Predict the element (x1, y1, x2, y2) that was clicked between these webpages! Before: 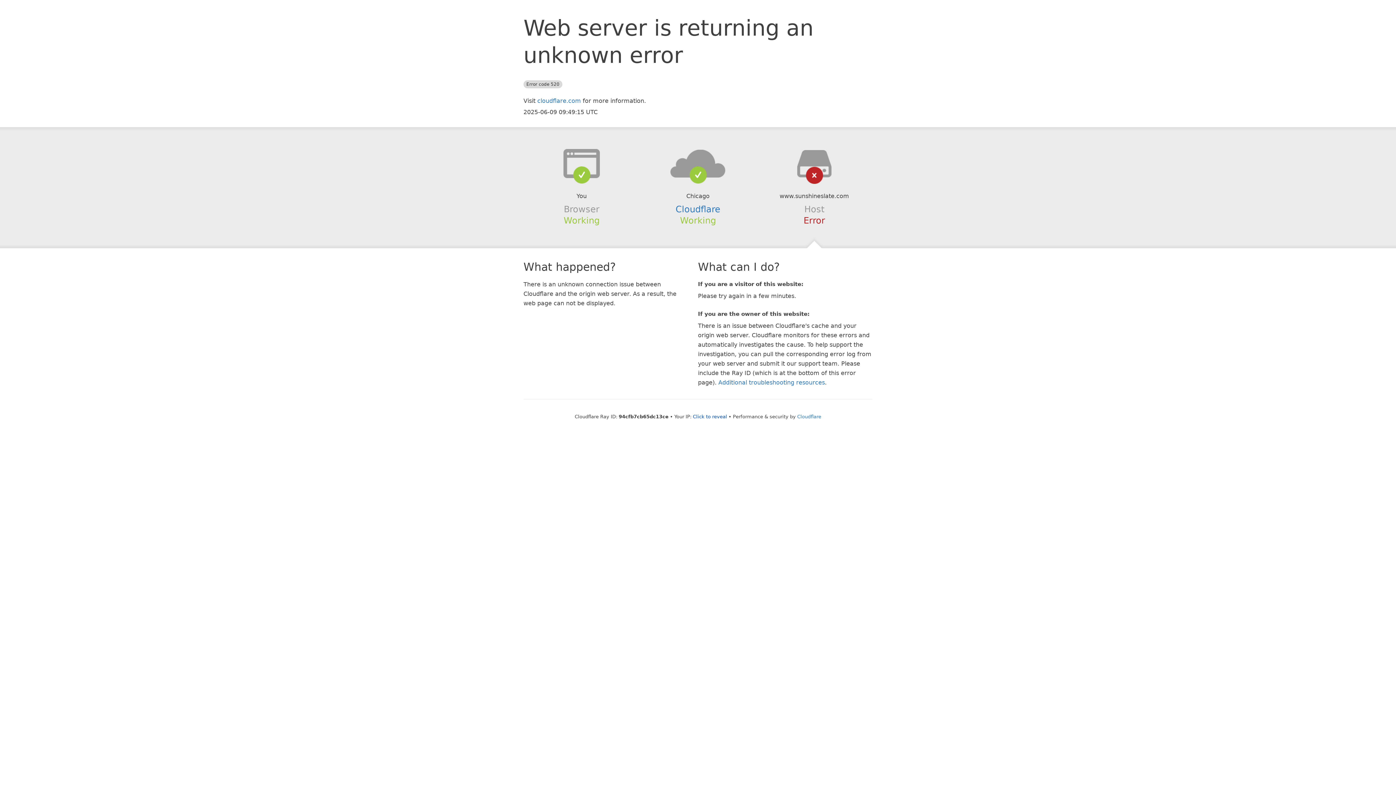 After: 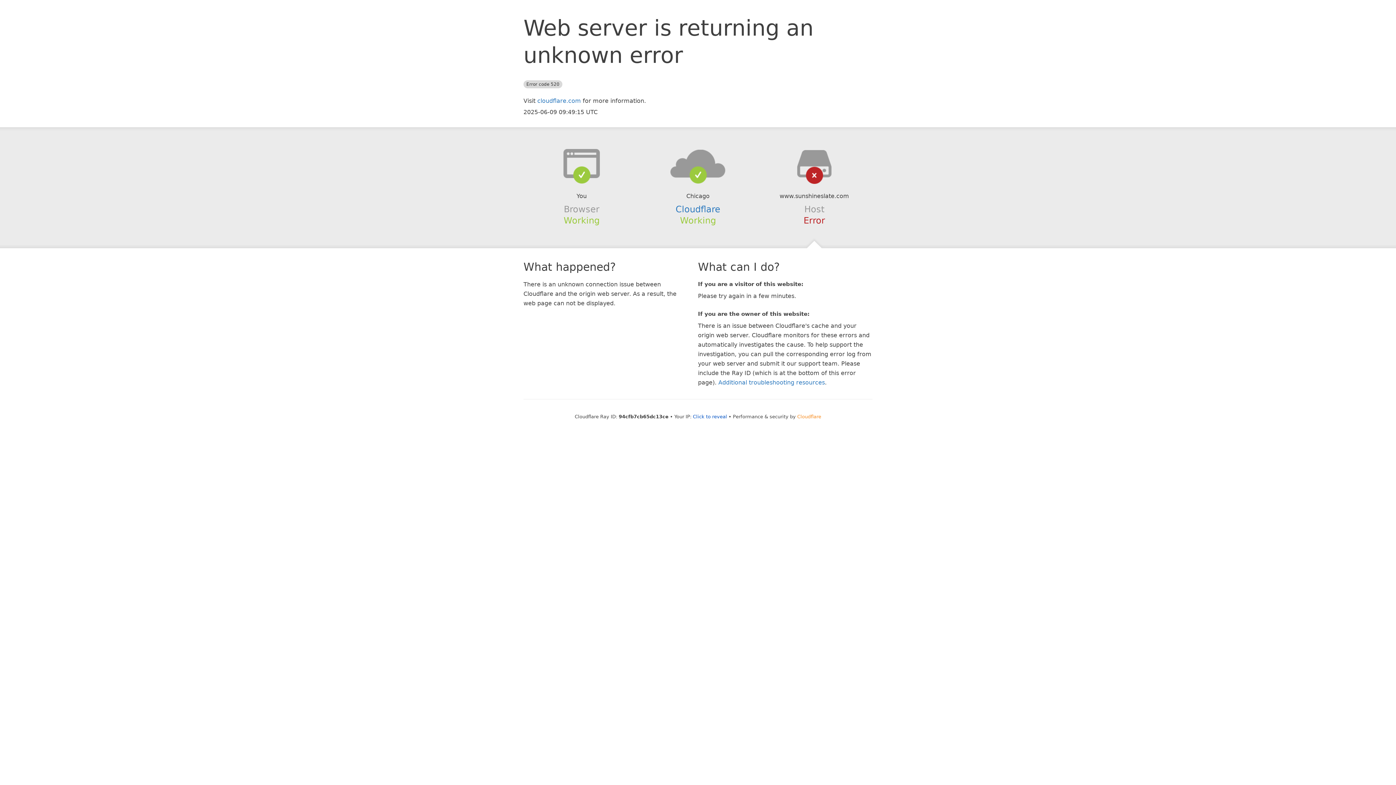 Action: bbox: (797, 414, 821, 419) label: Cloudflare